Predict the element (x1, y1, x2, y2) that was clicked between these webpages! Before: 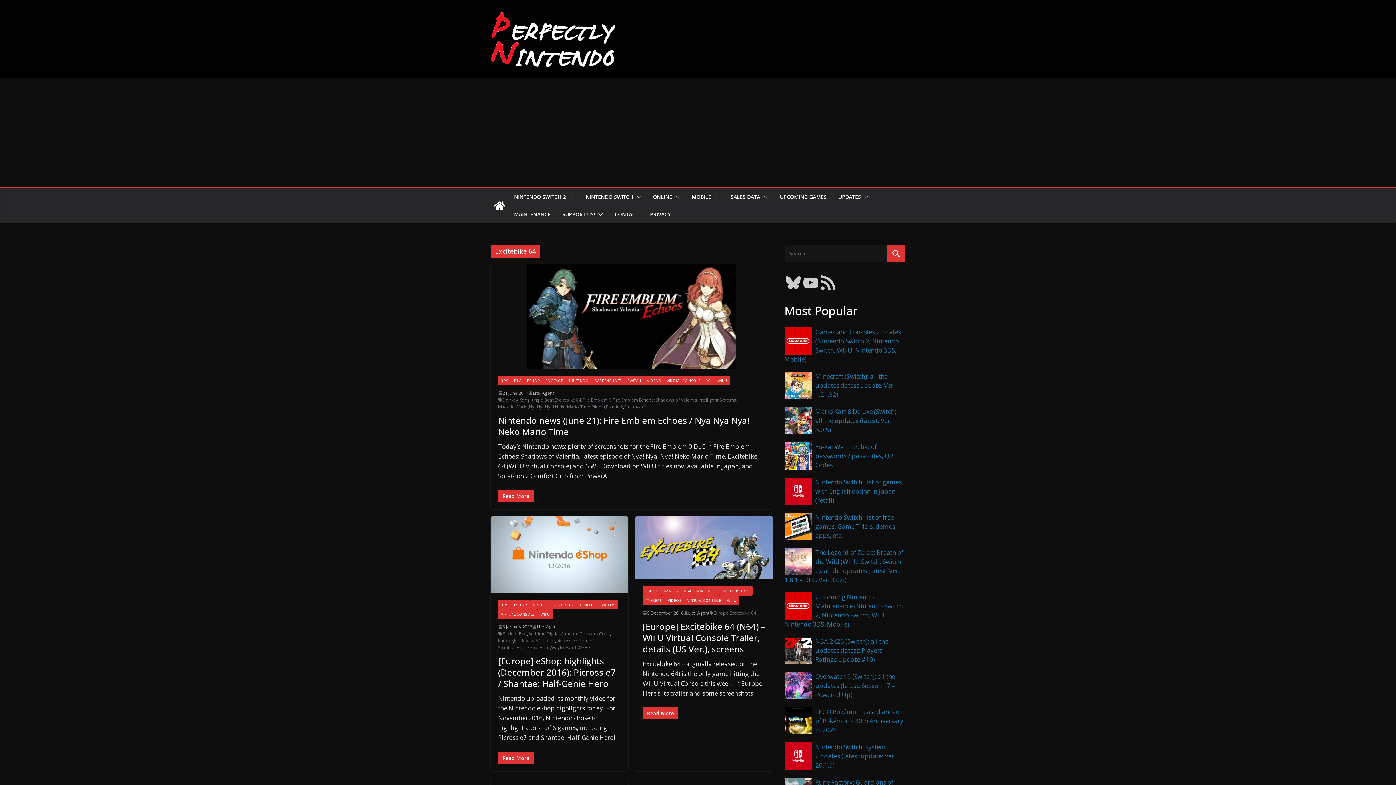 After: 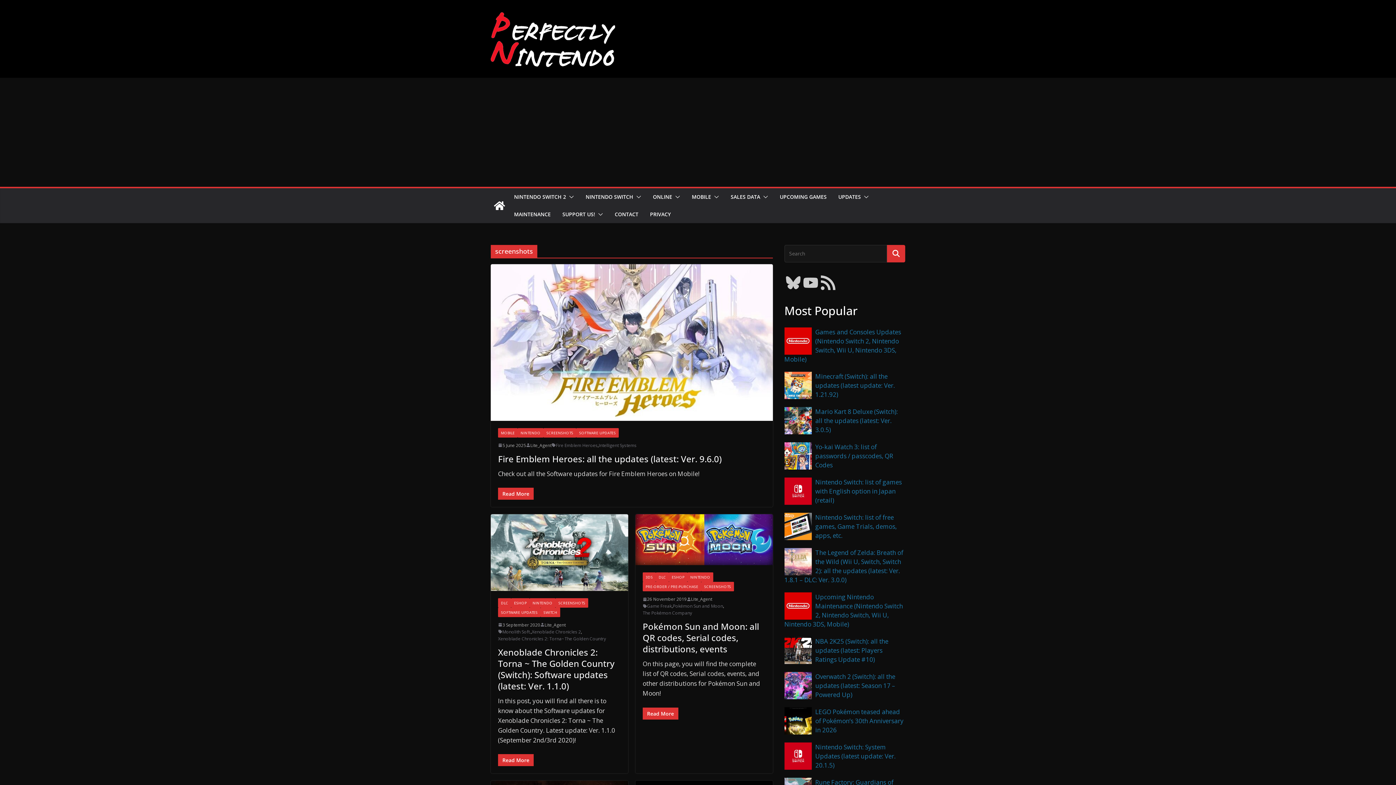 Action: bbox: (592, 375, 624, 385) label: SCREENSHOTS